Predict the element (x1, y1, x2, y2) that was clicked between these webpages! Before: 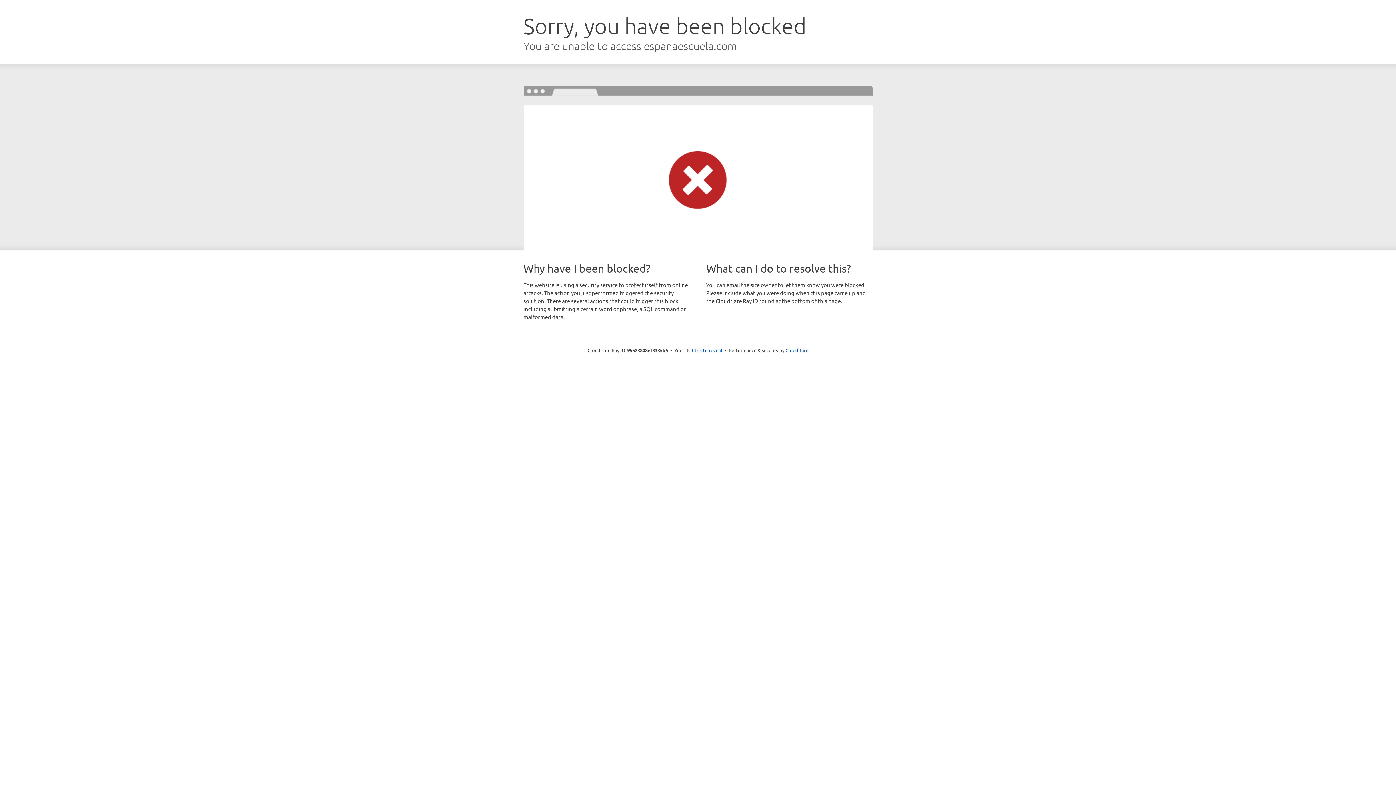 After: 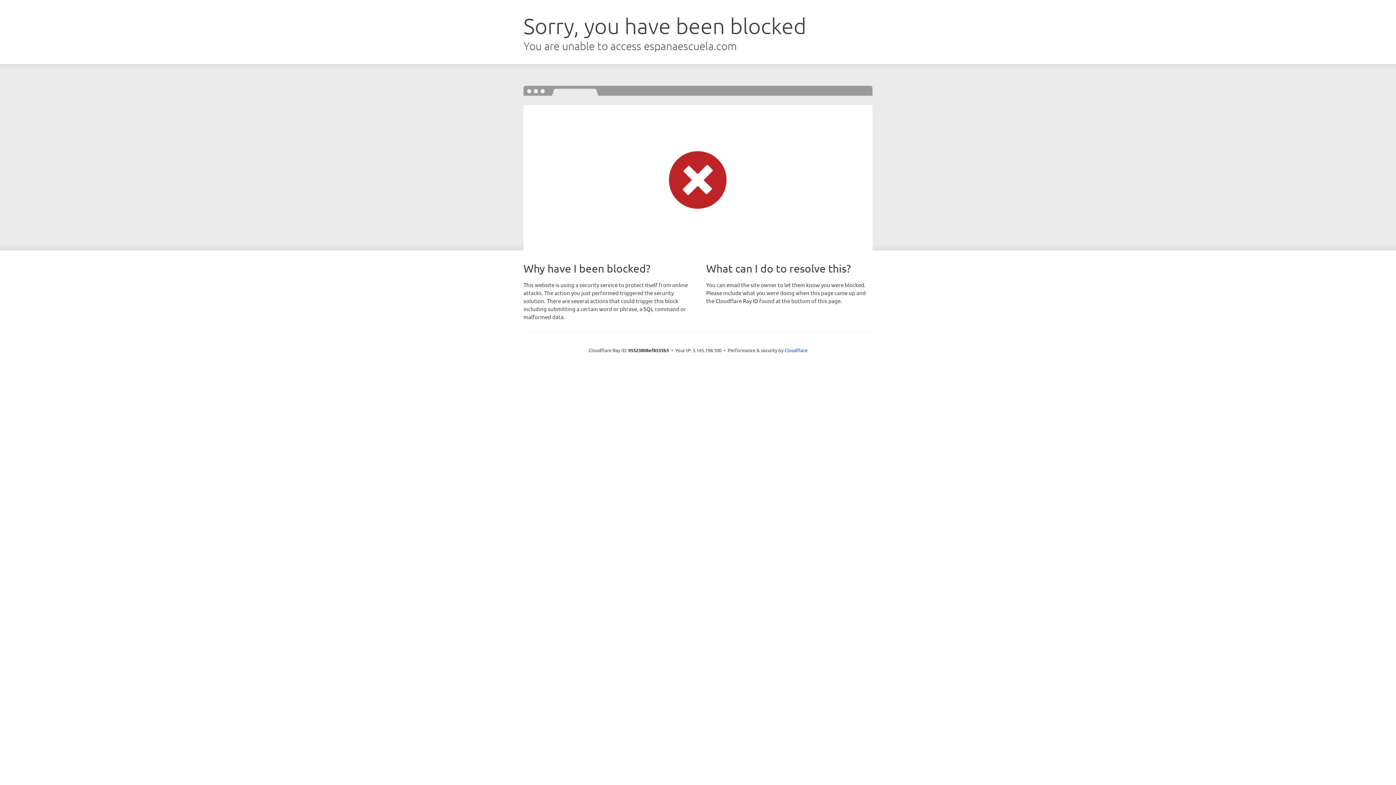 Action: bbox: (692, 346, 722, 353) label: Click to reveal